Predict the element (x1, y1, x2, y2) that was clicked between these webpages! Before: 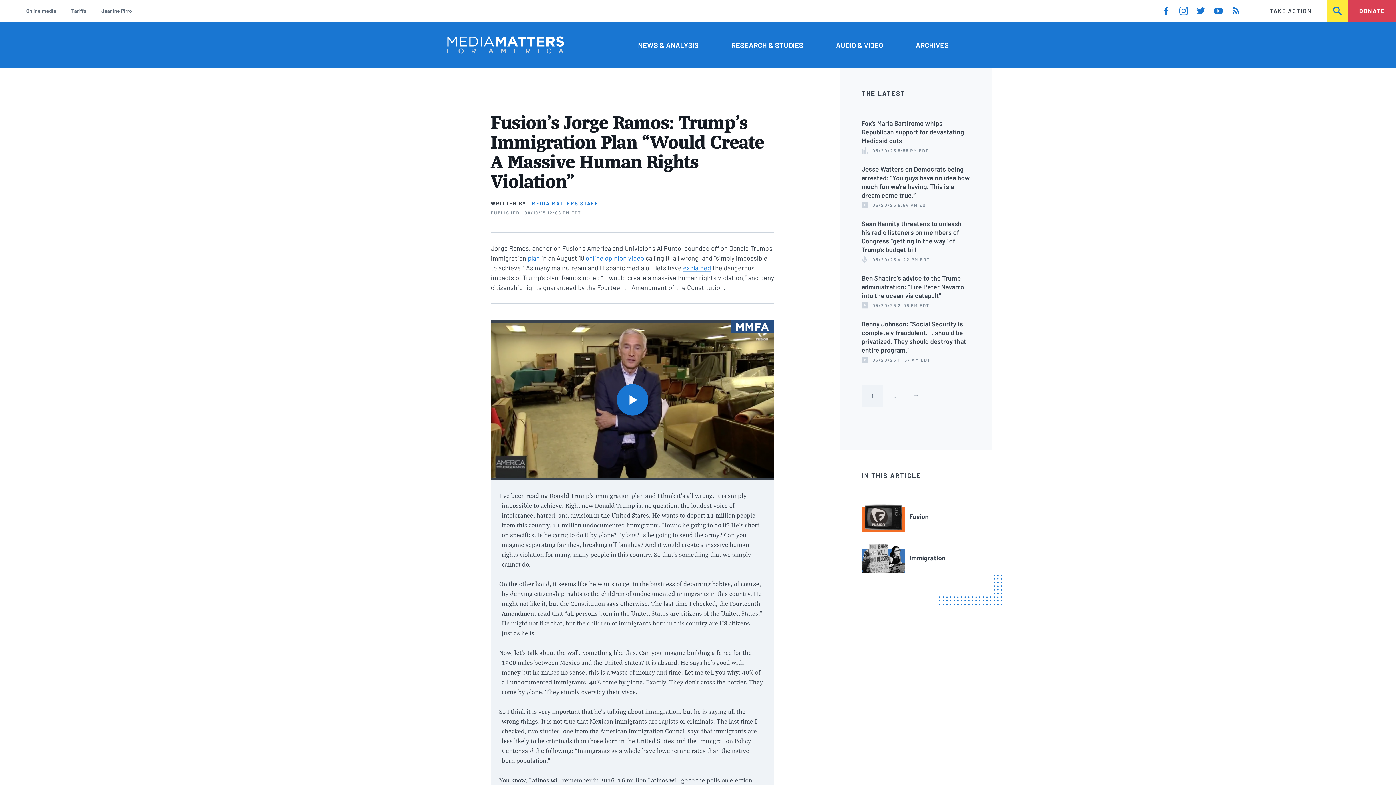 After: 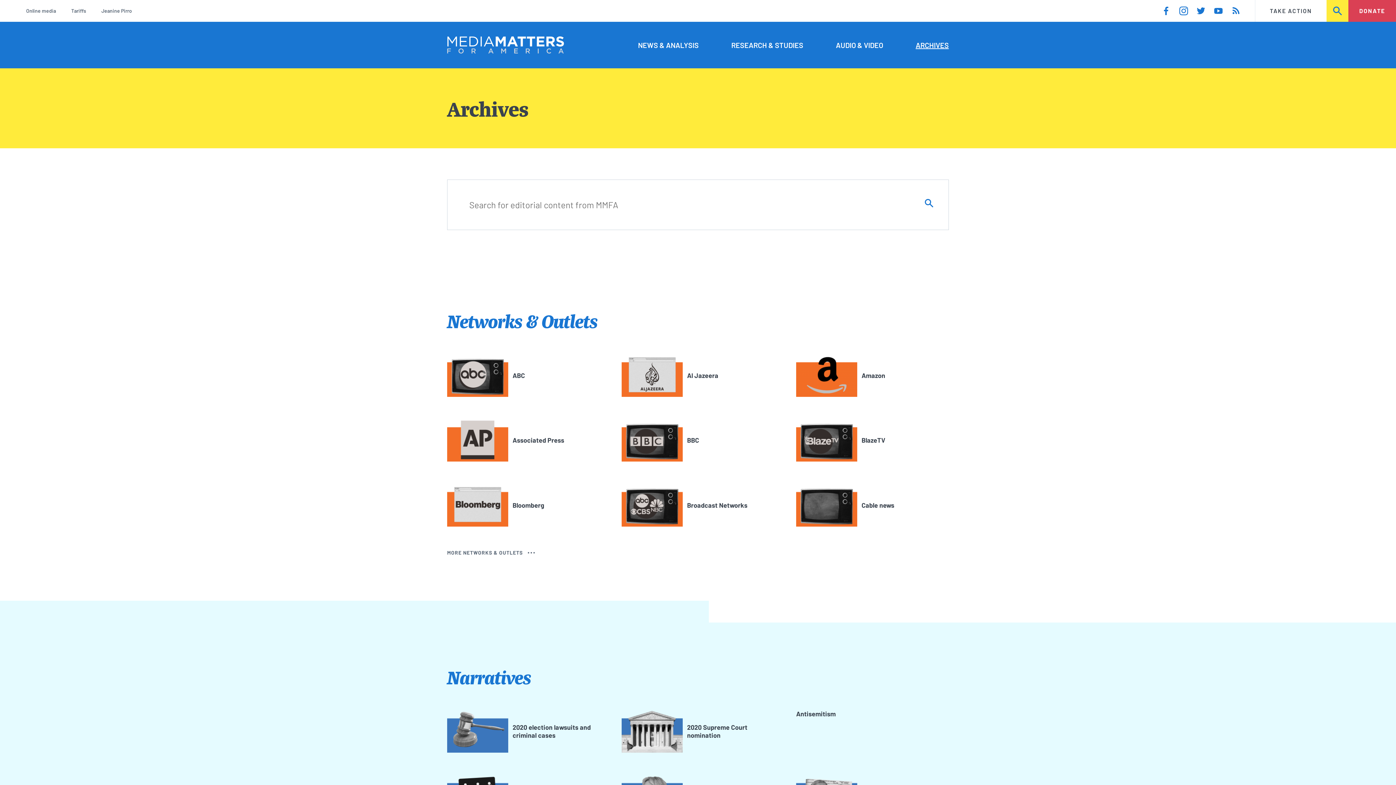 Action: label: ARCHIVES bbox: (915, 39, 949, 50)